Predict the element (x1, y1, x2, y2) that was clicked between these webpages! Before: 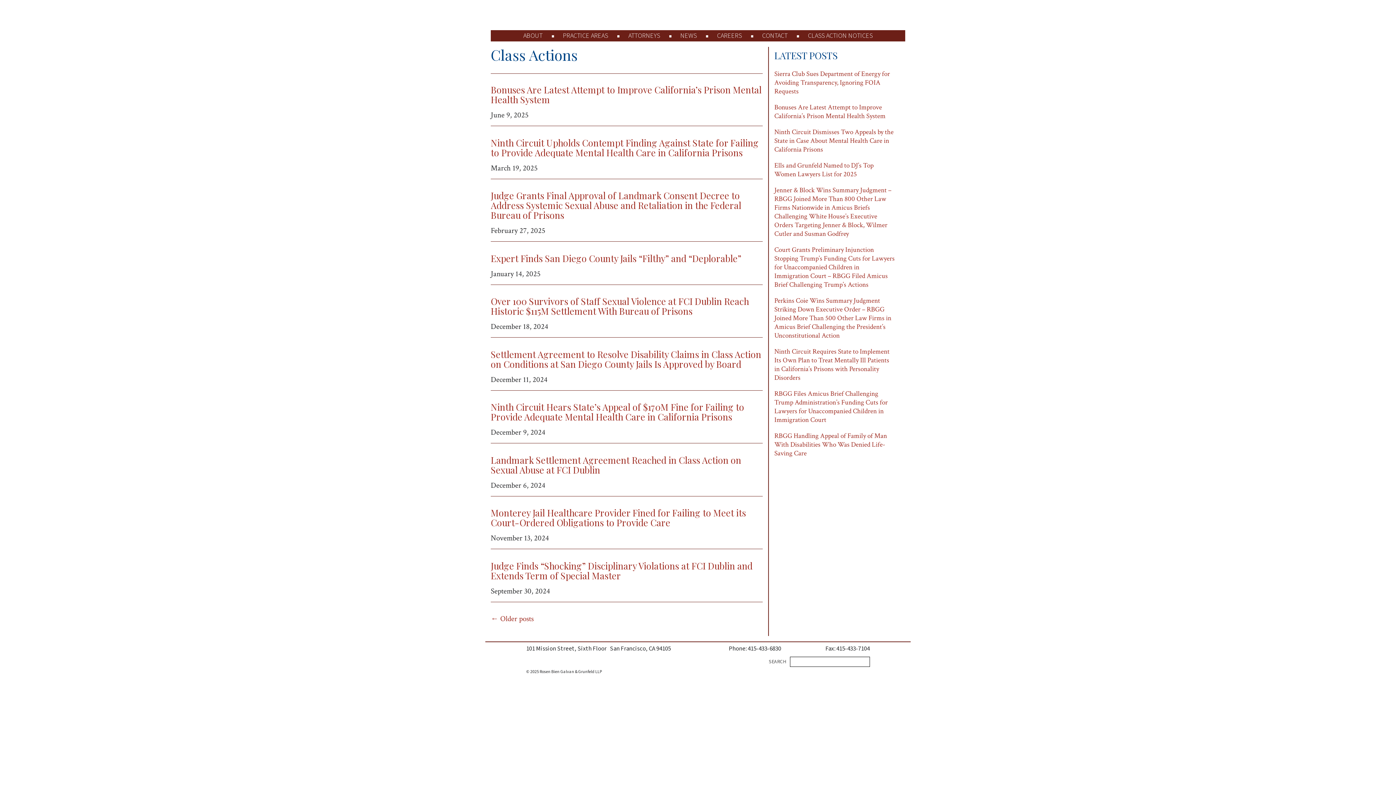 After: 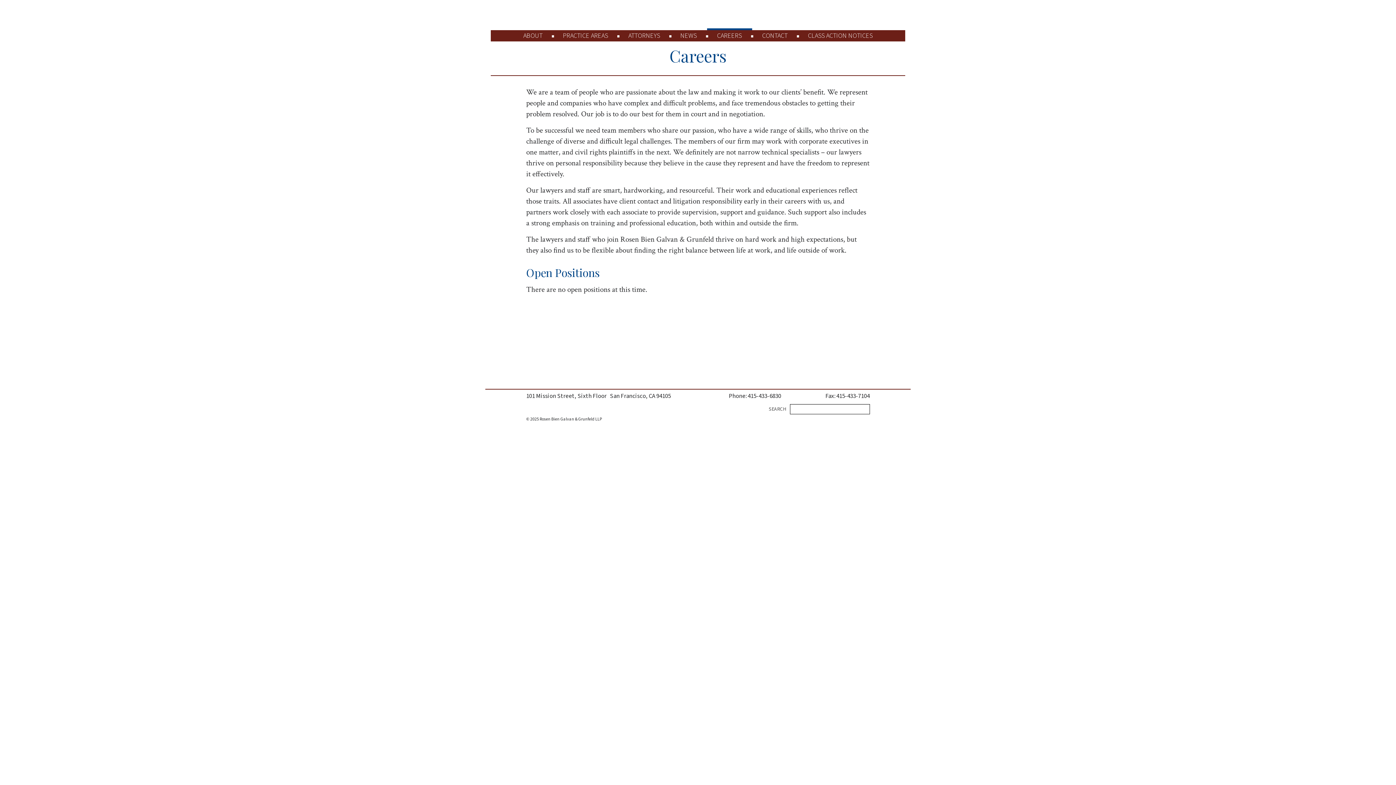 Action: bbox: (707, 30, 752, 41) label: CAREERS